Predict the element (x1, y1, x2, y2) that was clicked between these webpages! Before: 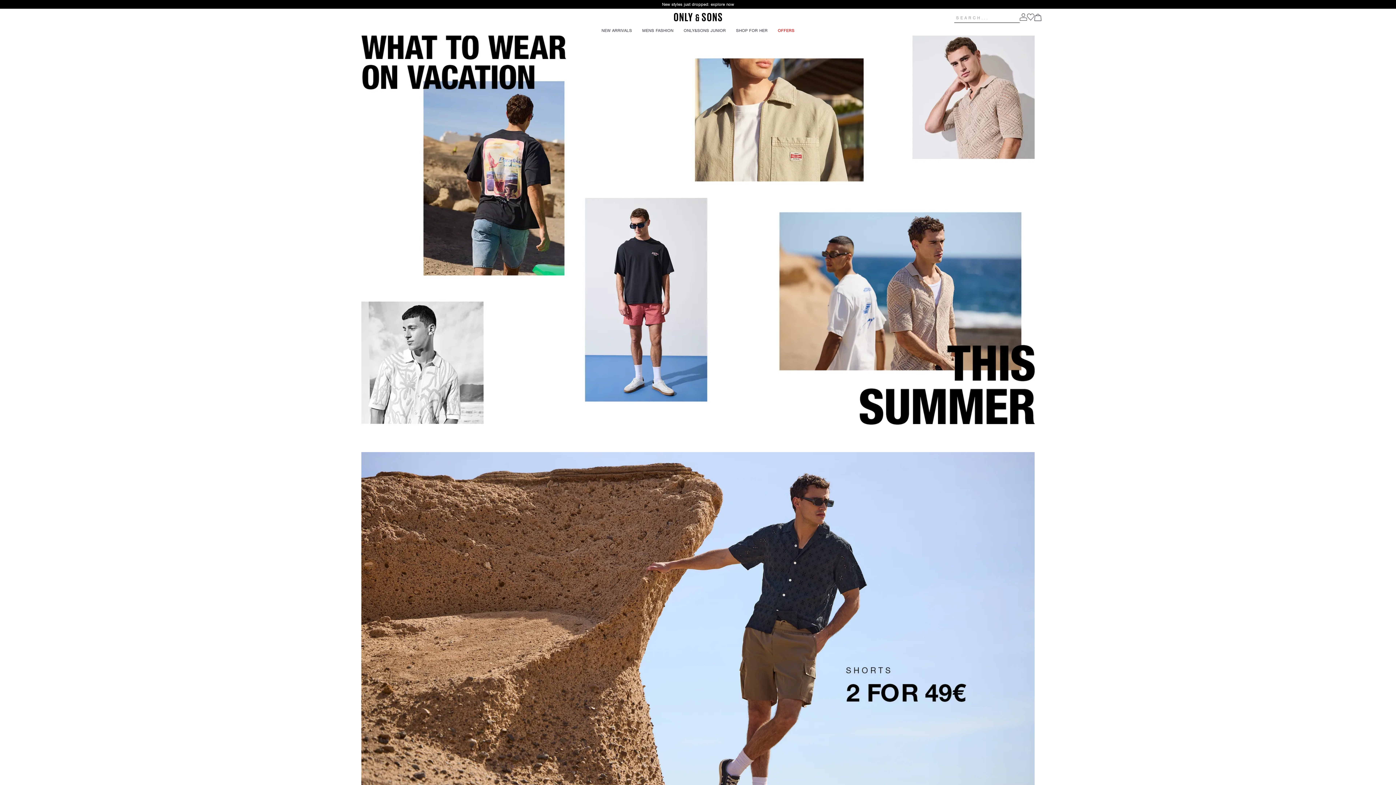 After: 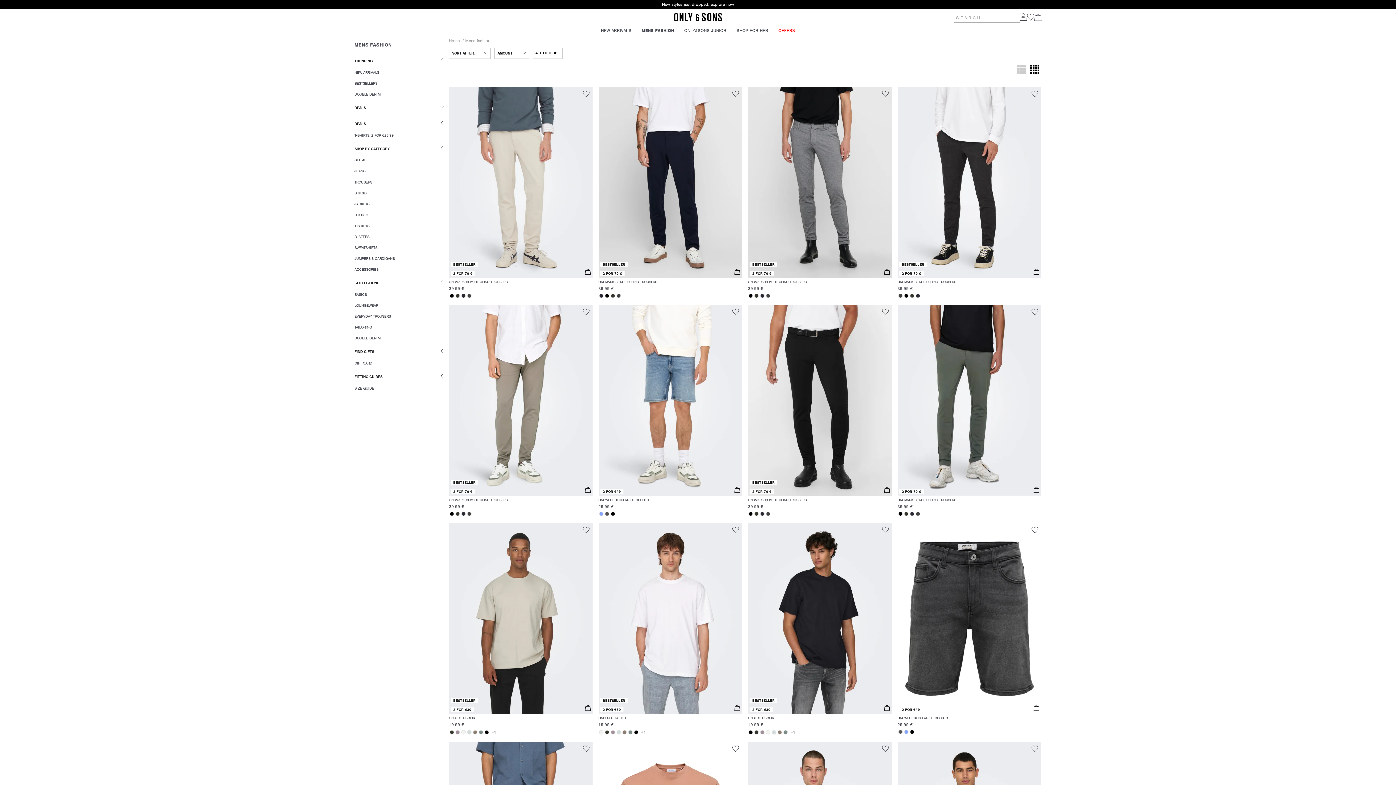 Action: bbox: (642, 27, 673, 34) label: MENS FASHION